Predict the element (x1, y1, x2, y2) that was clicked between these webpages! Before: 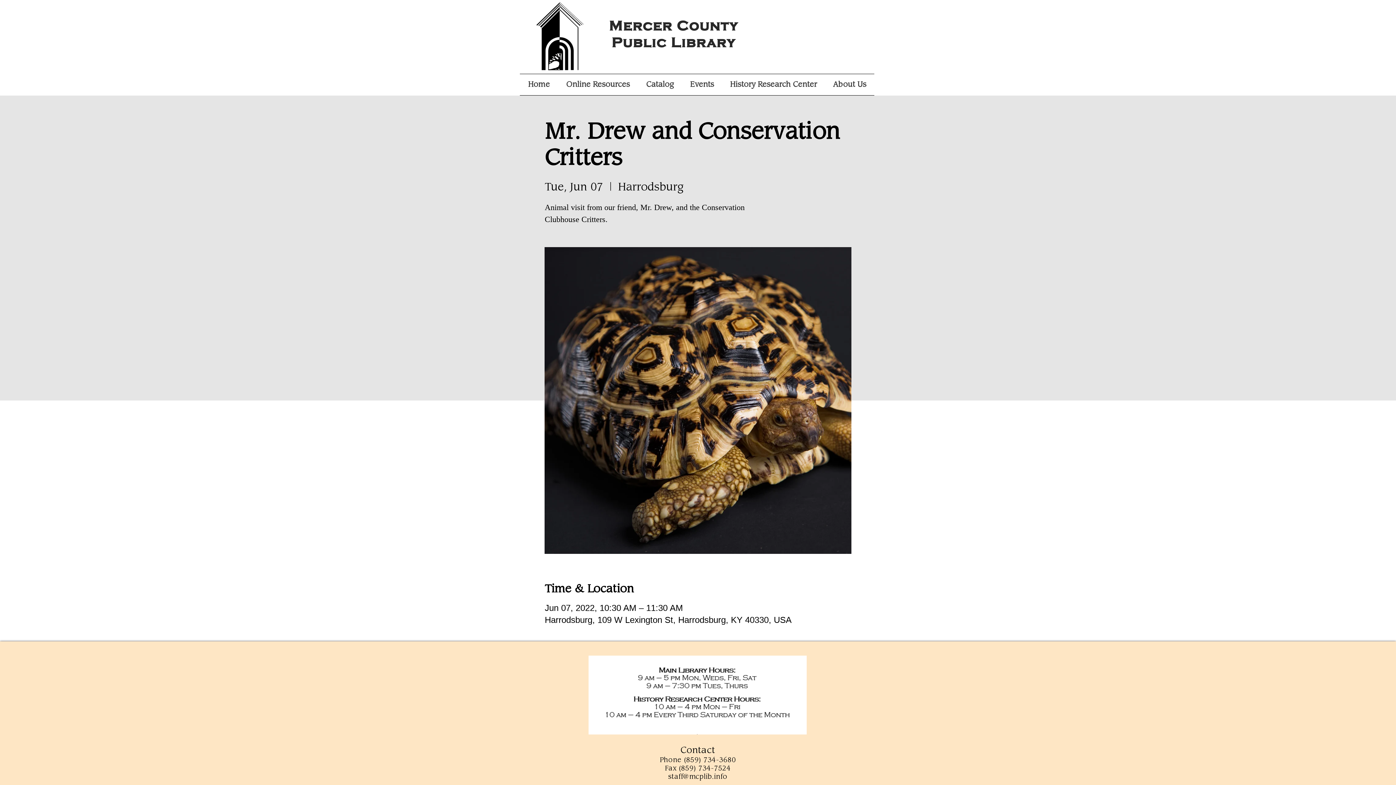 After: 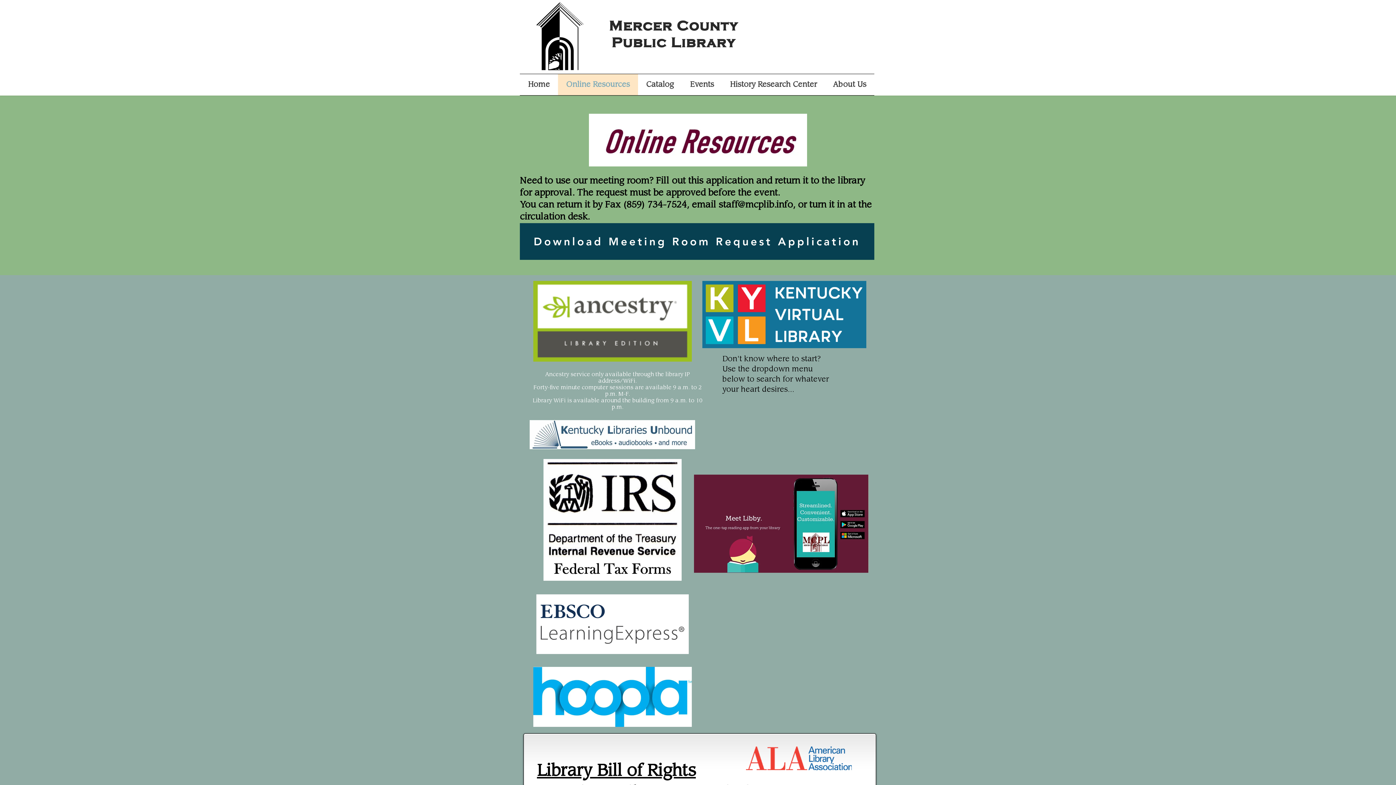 Action: bbox: (558, 74, 638, 95) label: Online Resources